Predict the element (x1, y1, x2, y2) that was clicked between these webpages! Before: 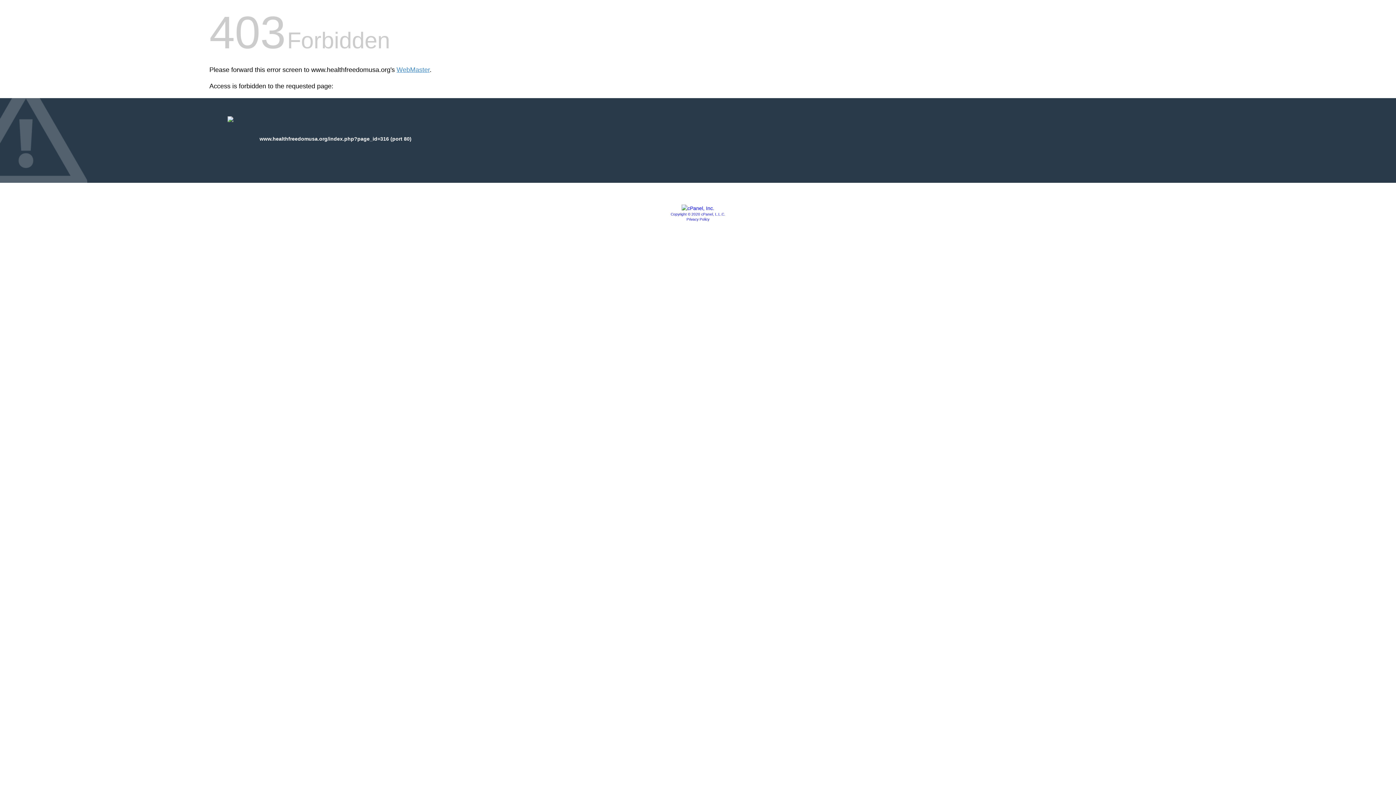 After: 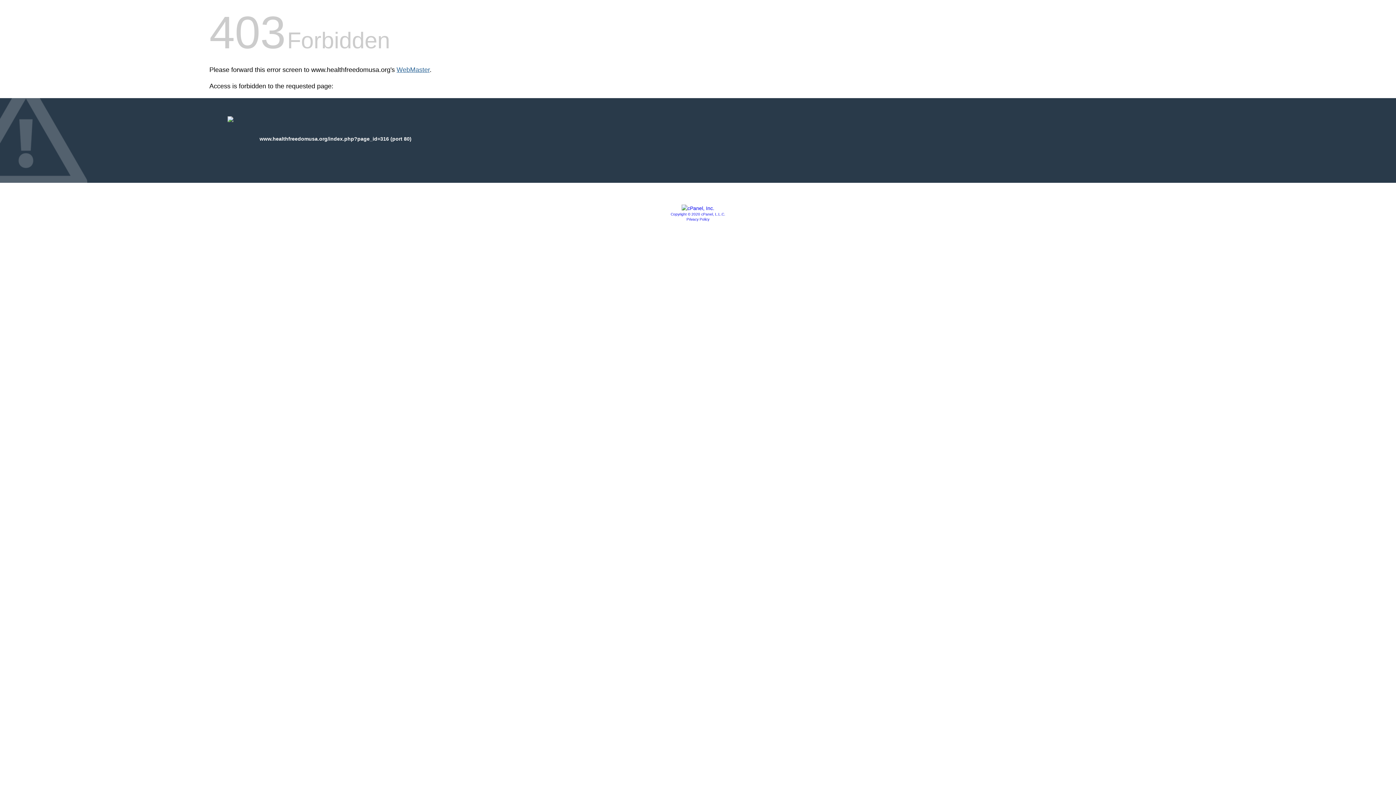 Action: label: WebMaster bbox: (396, 66, 429, 73)